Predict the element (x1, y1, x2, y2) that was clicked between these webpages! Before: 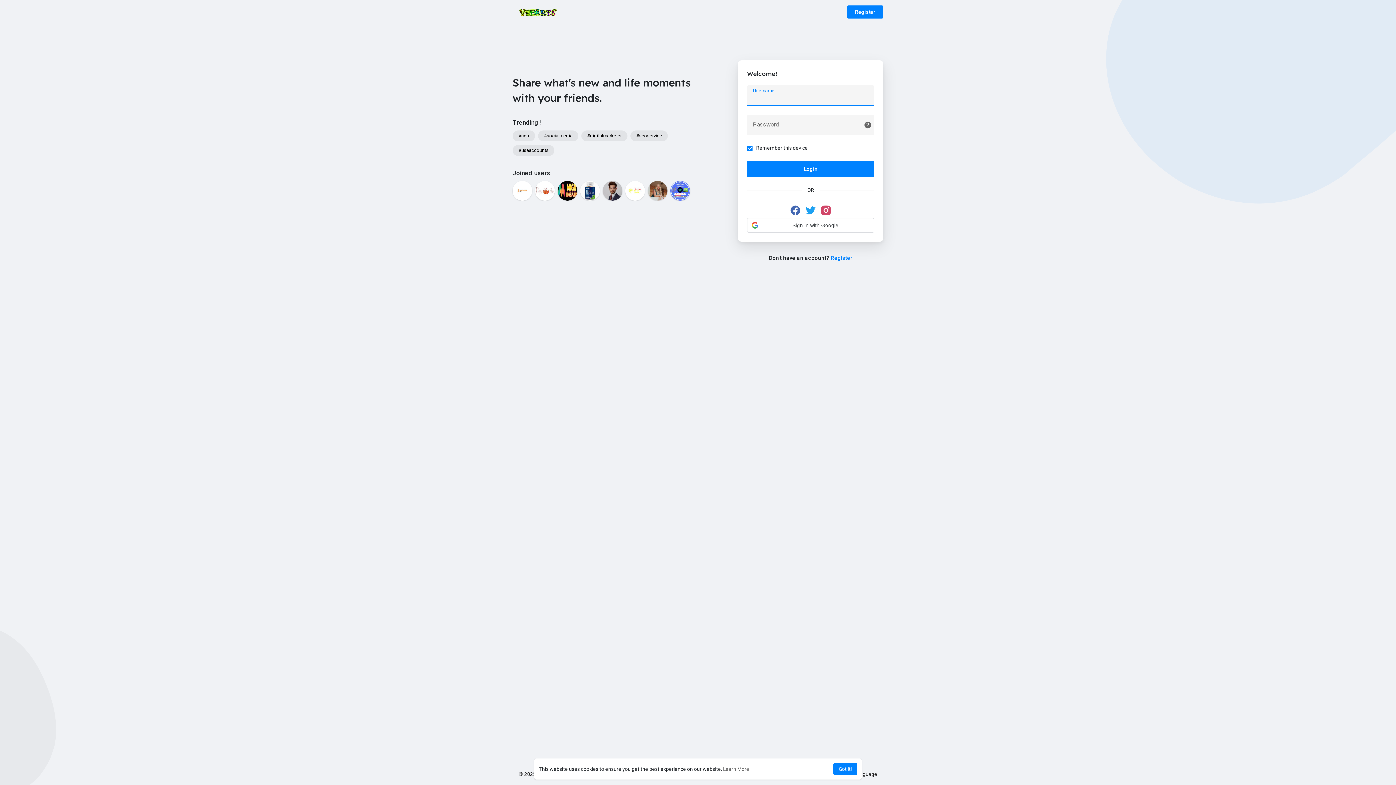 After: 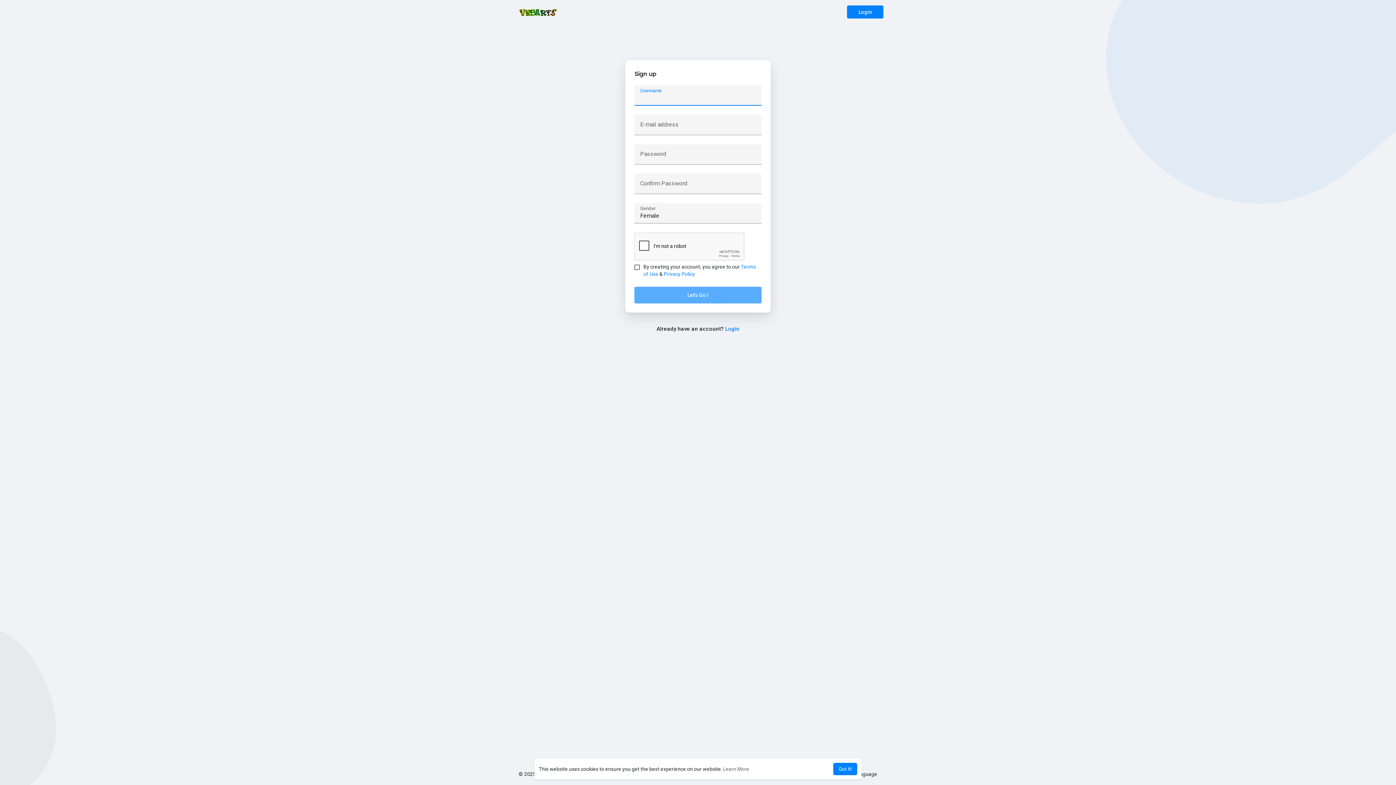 Action: bbox: (830, 254, 852, 261) label: Register